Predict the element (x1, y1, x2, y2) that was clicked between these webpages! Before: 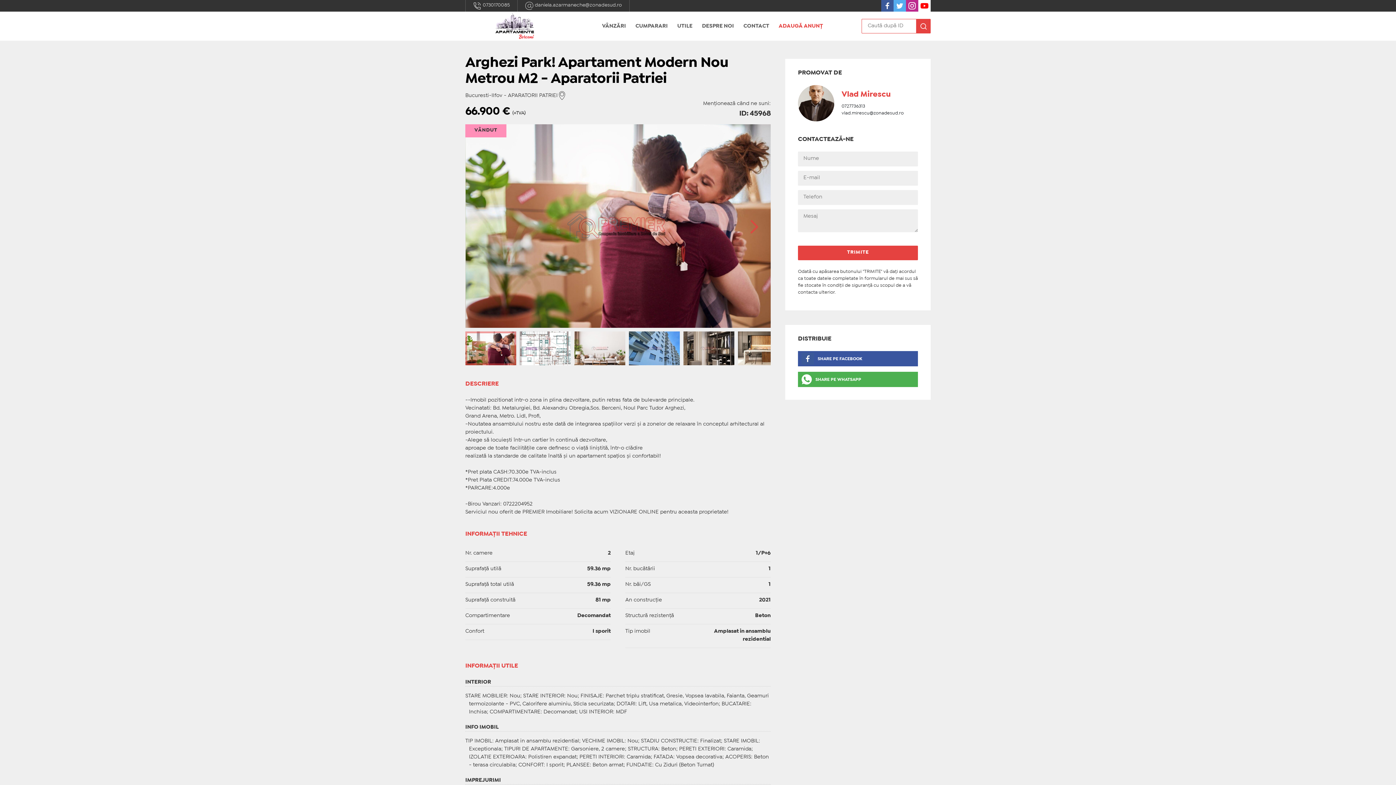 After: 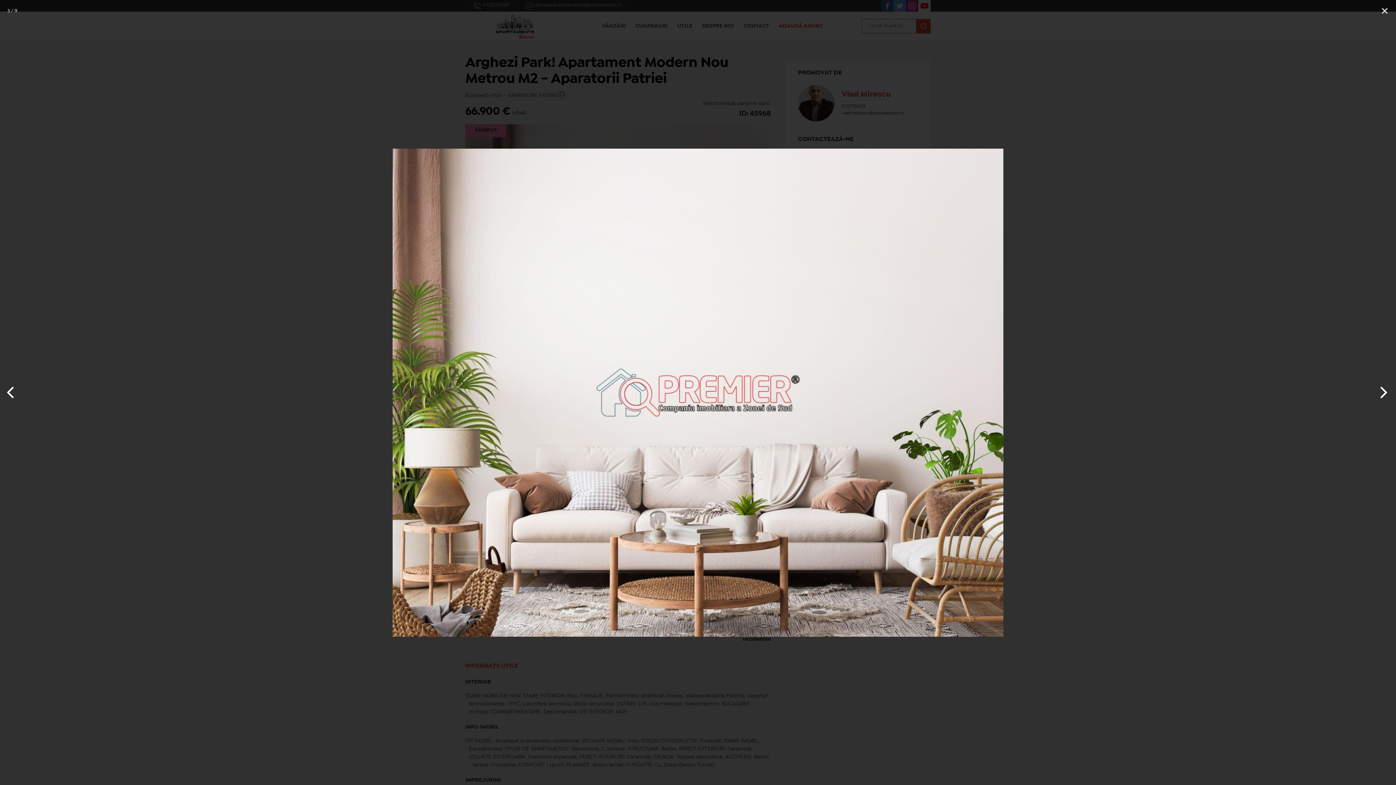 Action: bbox: (574, 331, 629, 369)